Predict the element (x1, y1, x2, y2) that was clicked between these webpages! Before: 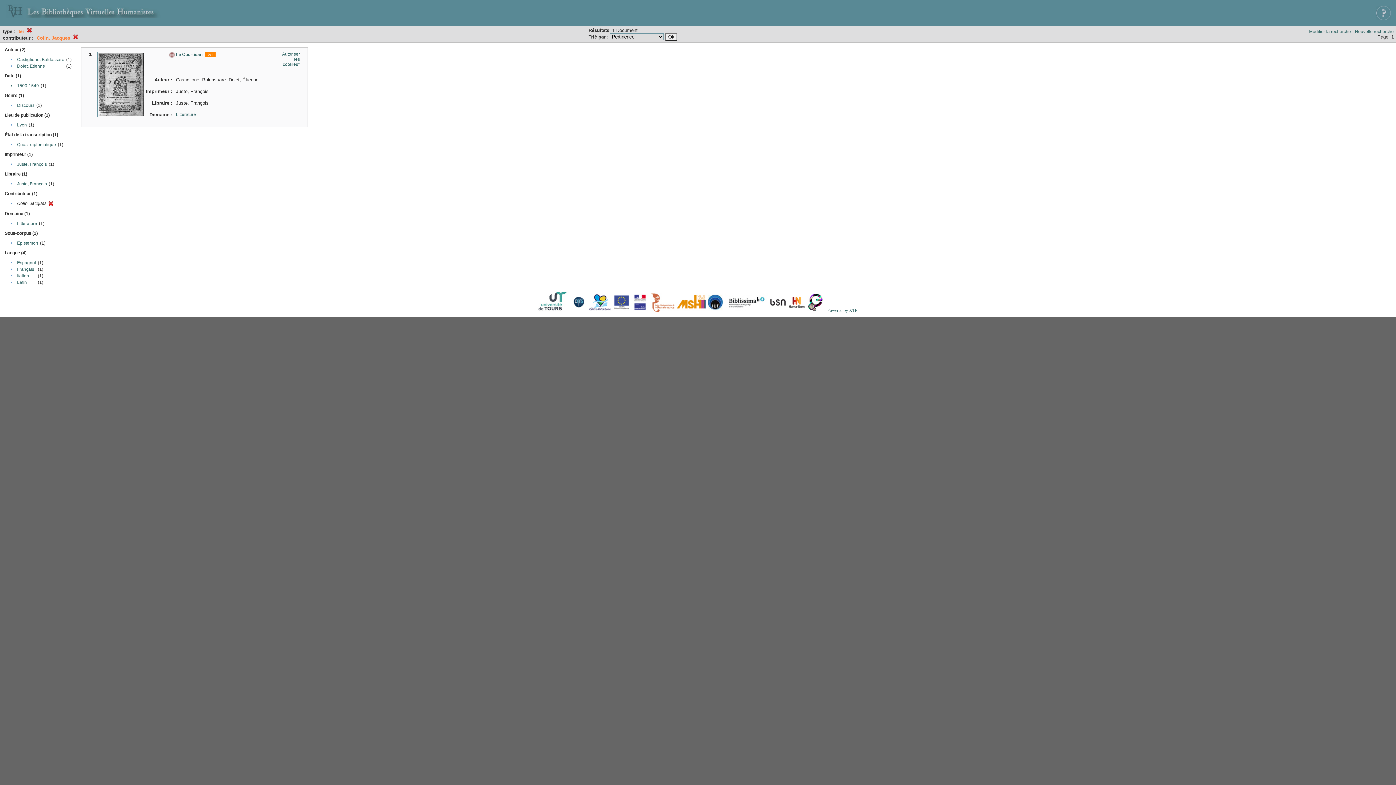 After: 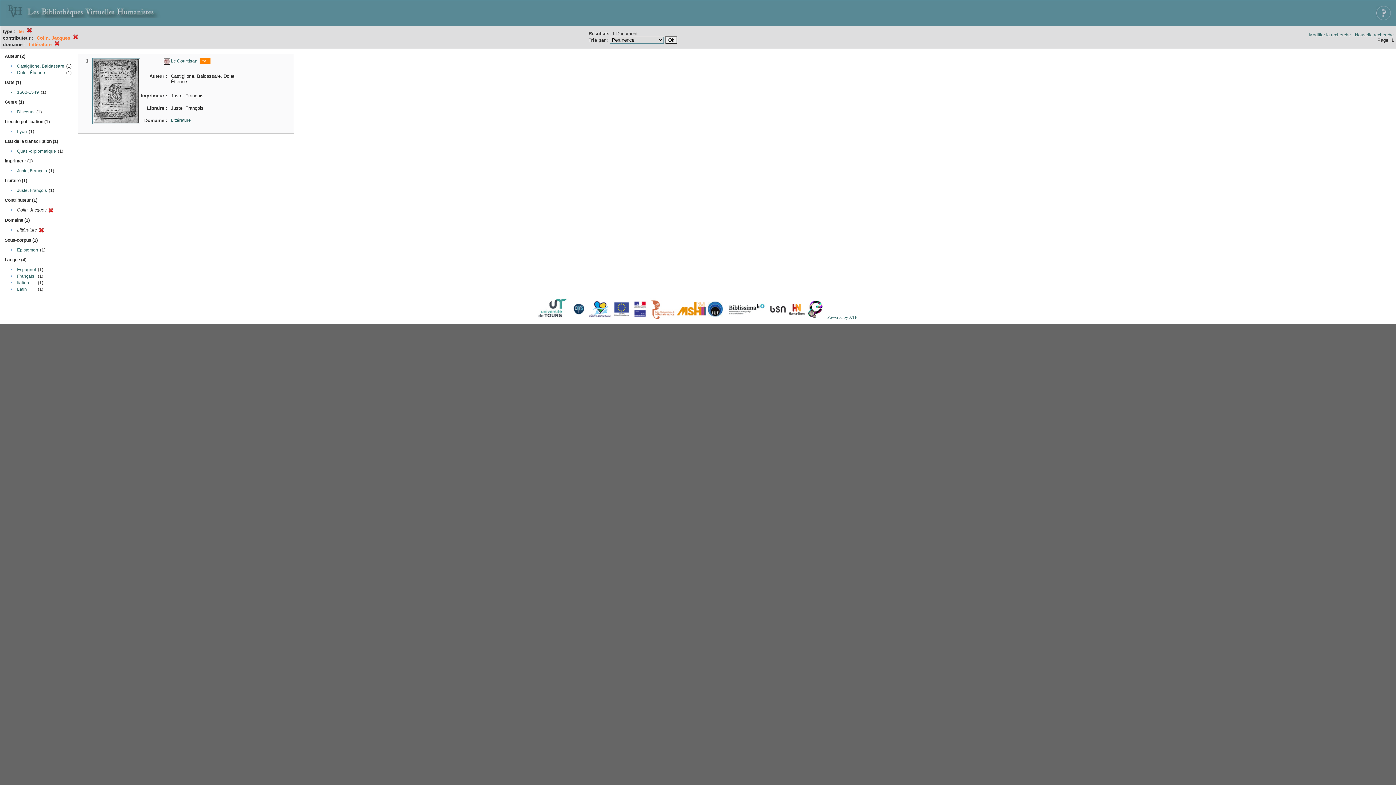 Action: bbox: (17, 221, 37, 226) label: Littérature